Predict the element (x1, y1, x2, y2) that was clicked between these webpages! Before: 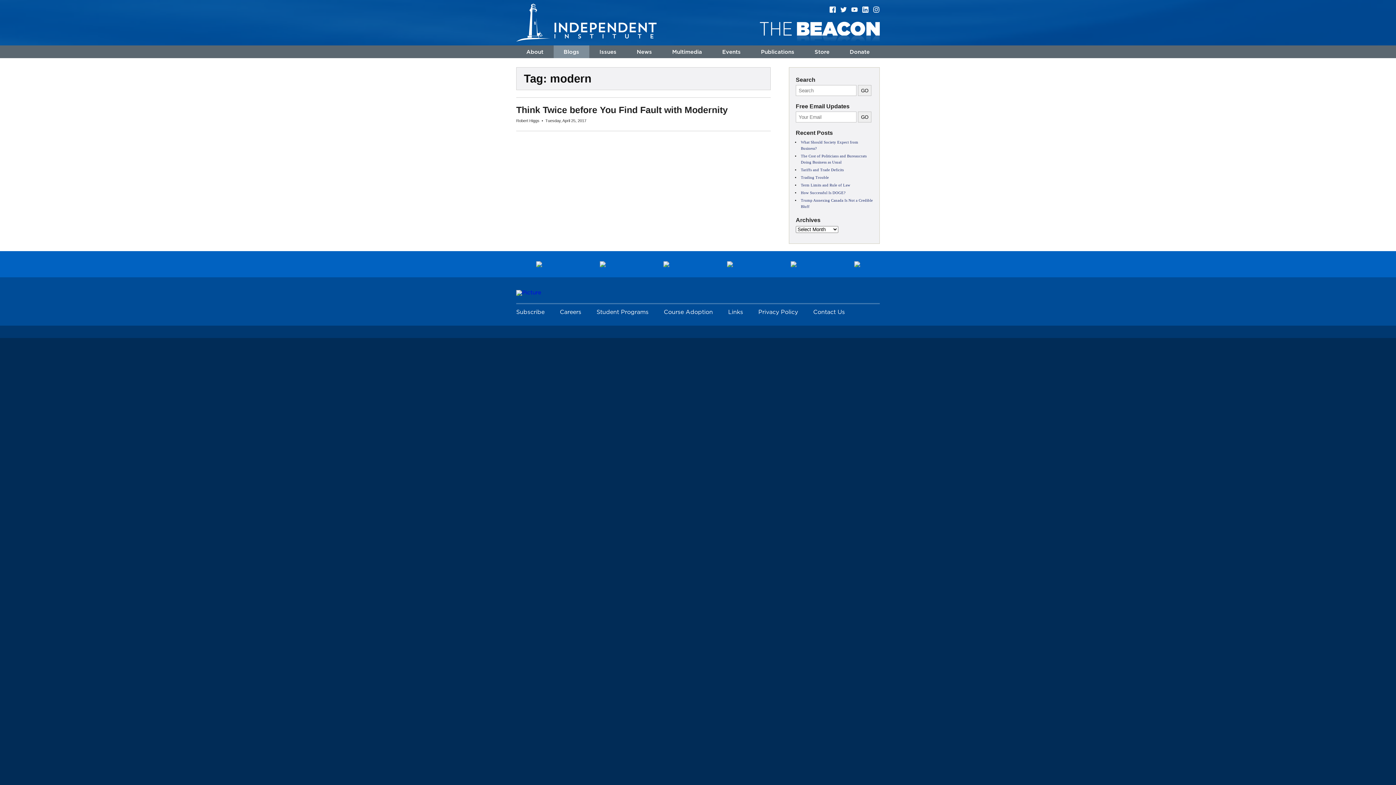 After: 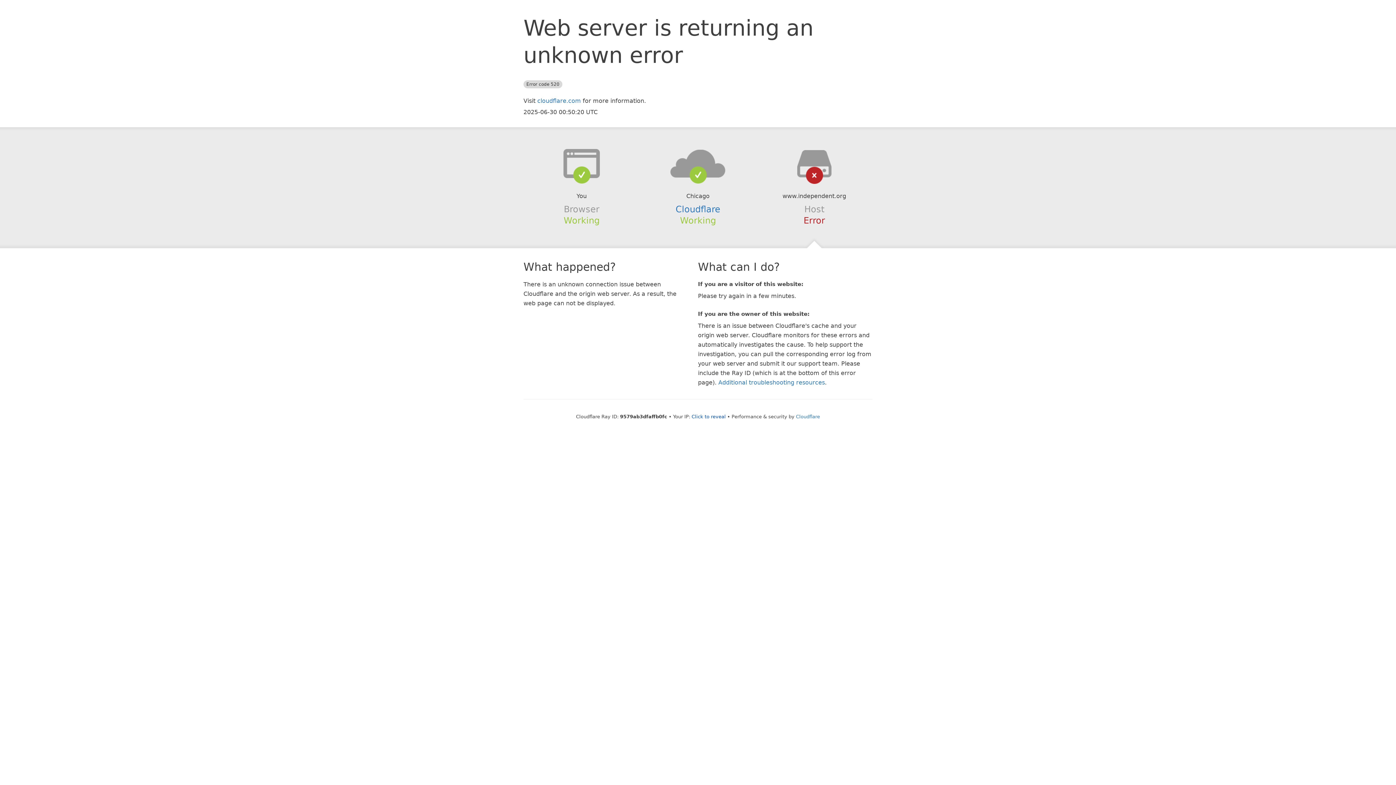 Action: bbox: (804, 45, 839, 58) label: Store